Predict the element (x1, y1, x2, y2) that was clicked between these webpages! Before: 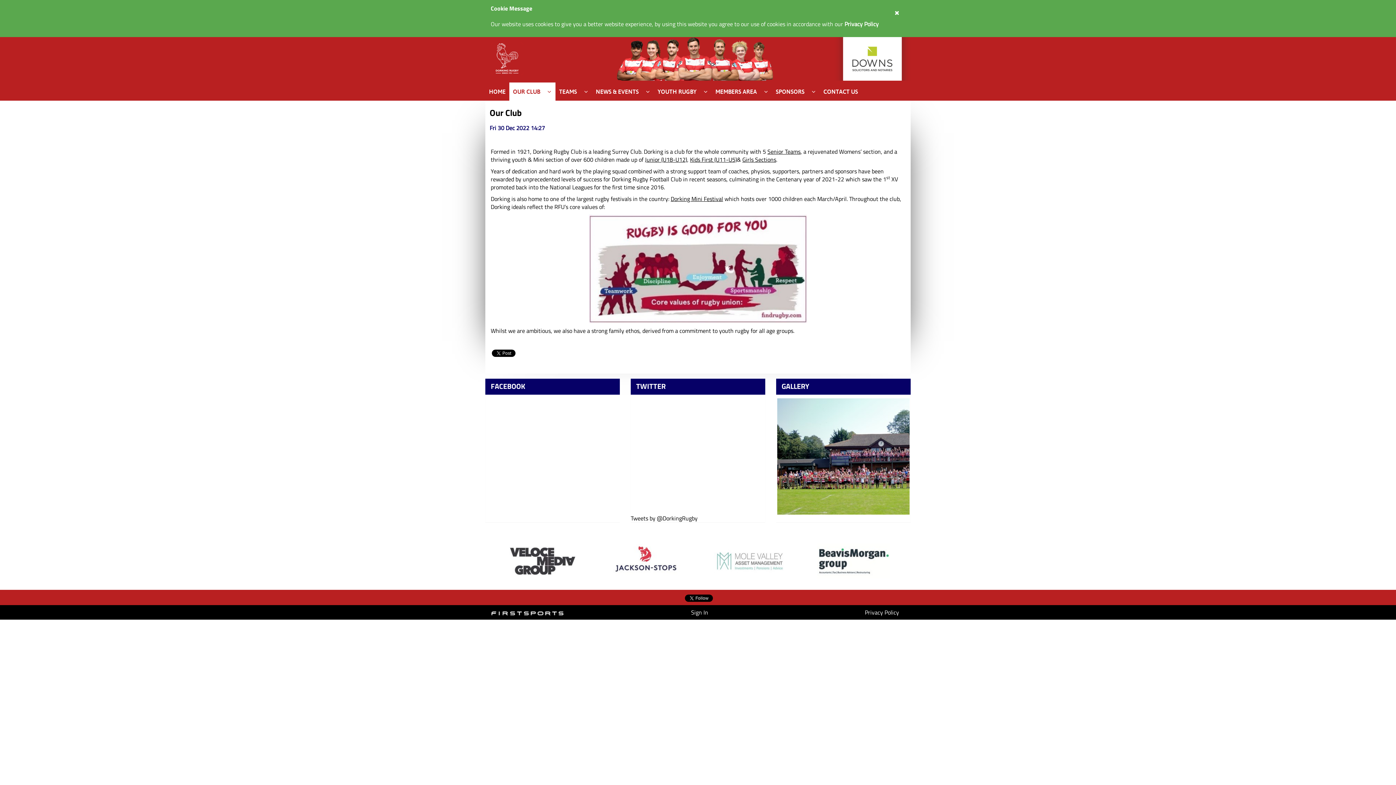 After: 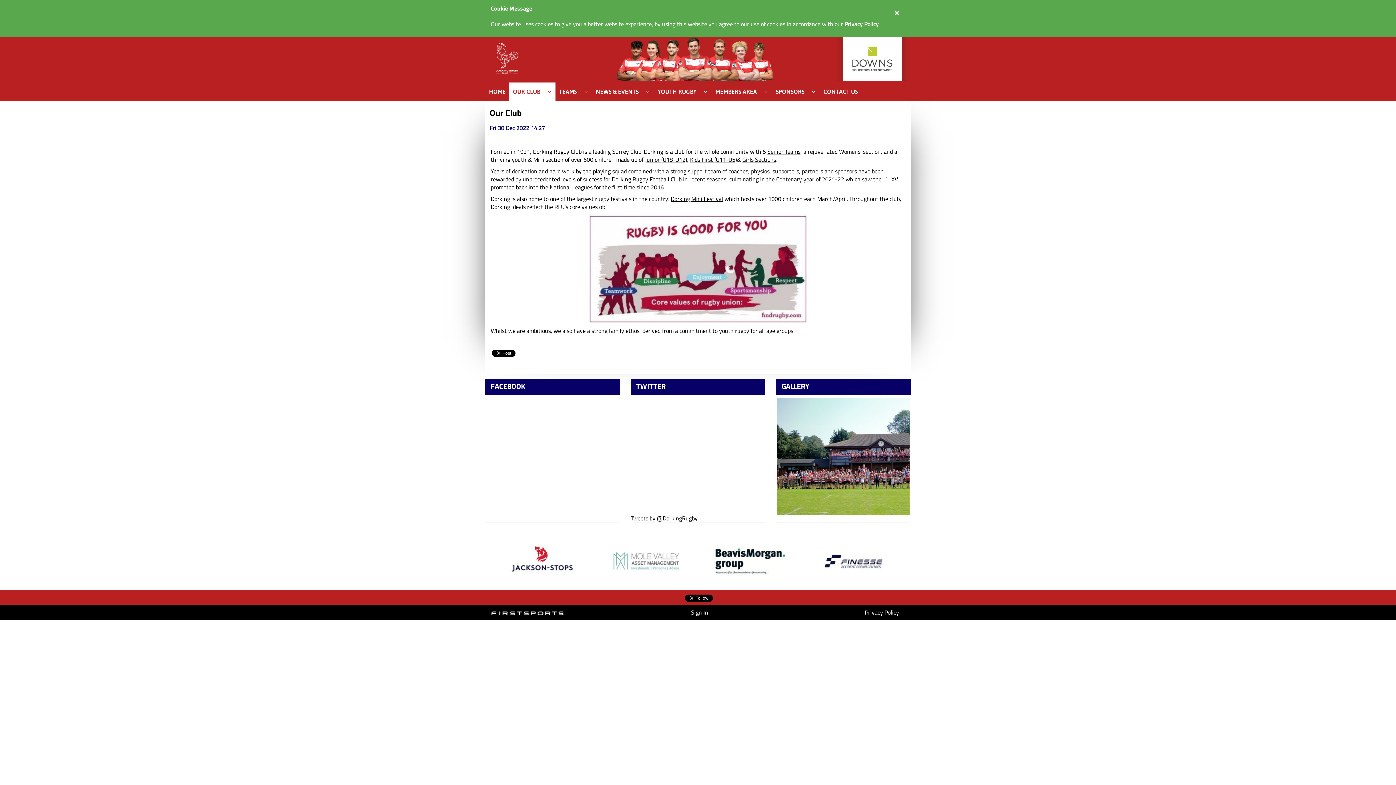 Action: bbox: (489, 106, 521, 119) label: Our Club